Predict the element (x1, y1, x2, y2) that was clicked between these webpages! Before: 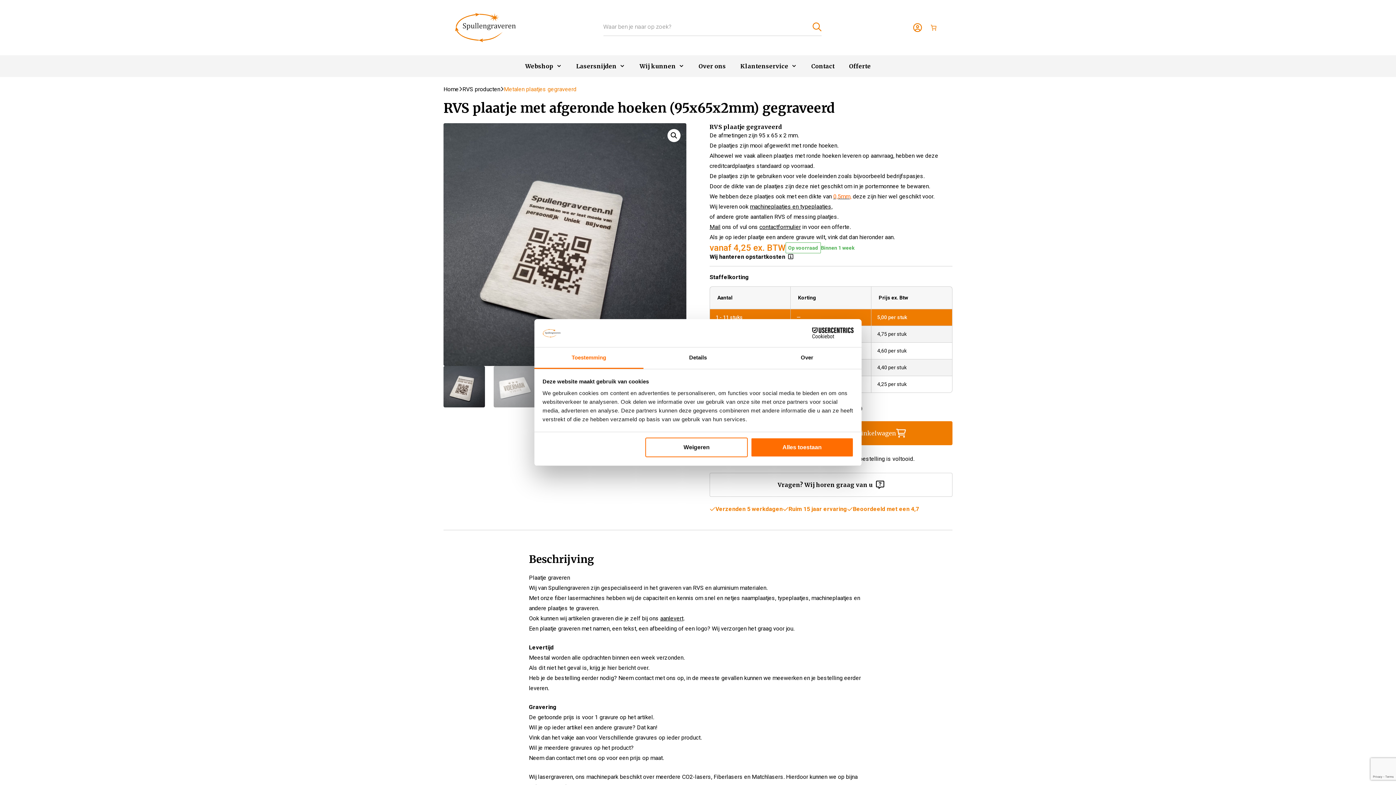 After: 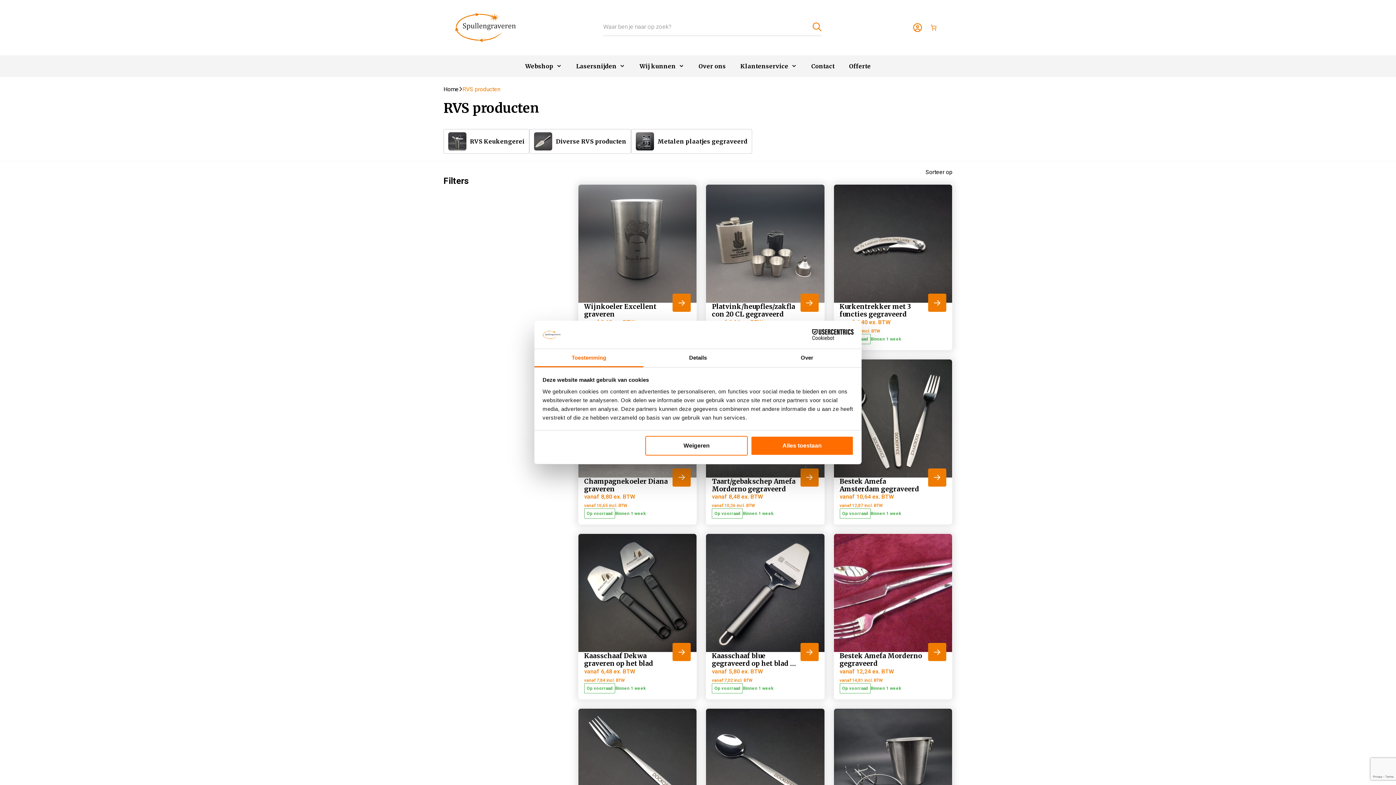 Action: bbox: (462, 84, 500, 94) label: RVS producten